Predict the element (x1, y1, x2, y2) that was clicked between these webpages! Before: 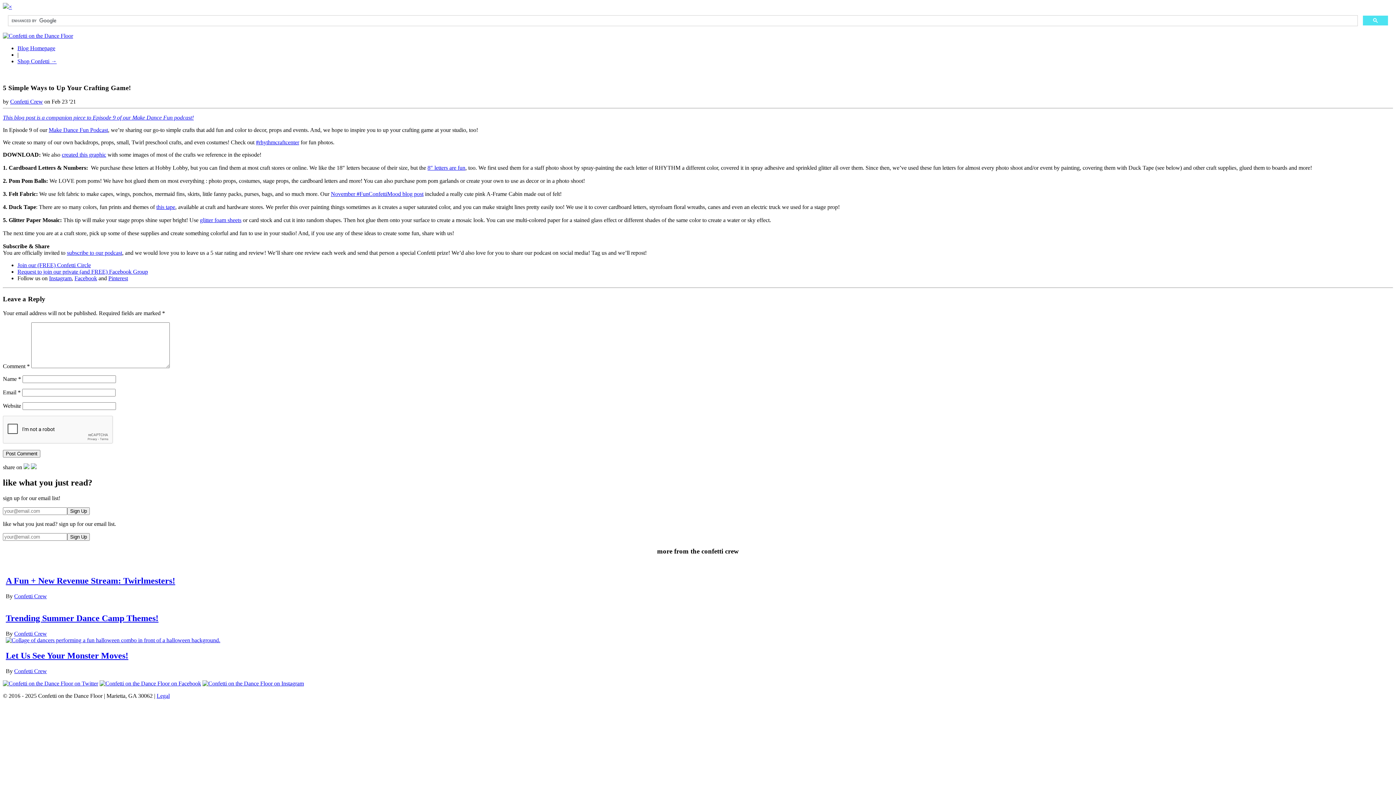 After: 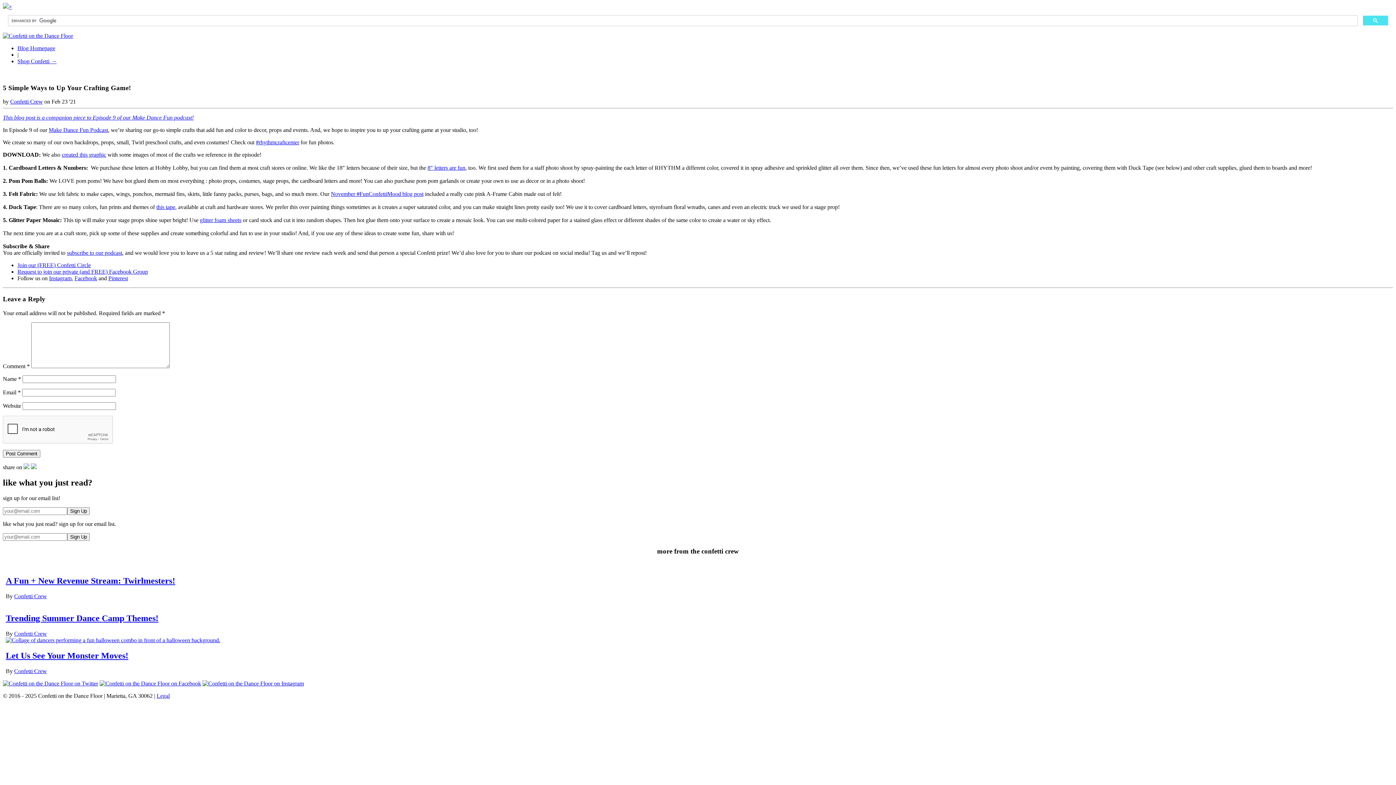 Action: bbox: (99, 680, 201, 686)